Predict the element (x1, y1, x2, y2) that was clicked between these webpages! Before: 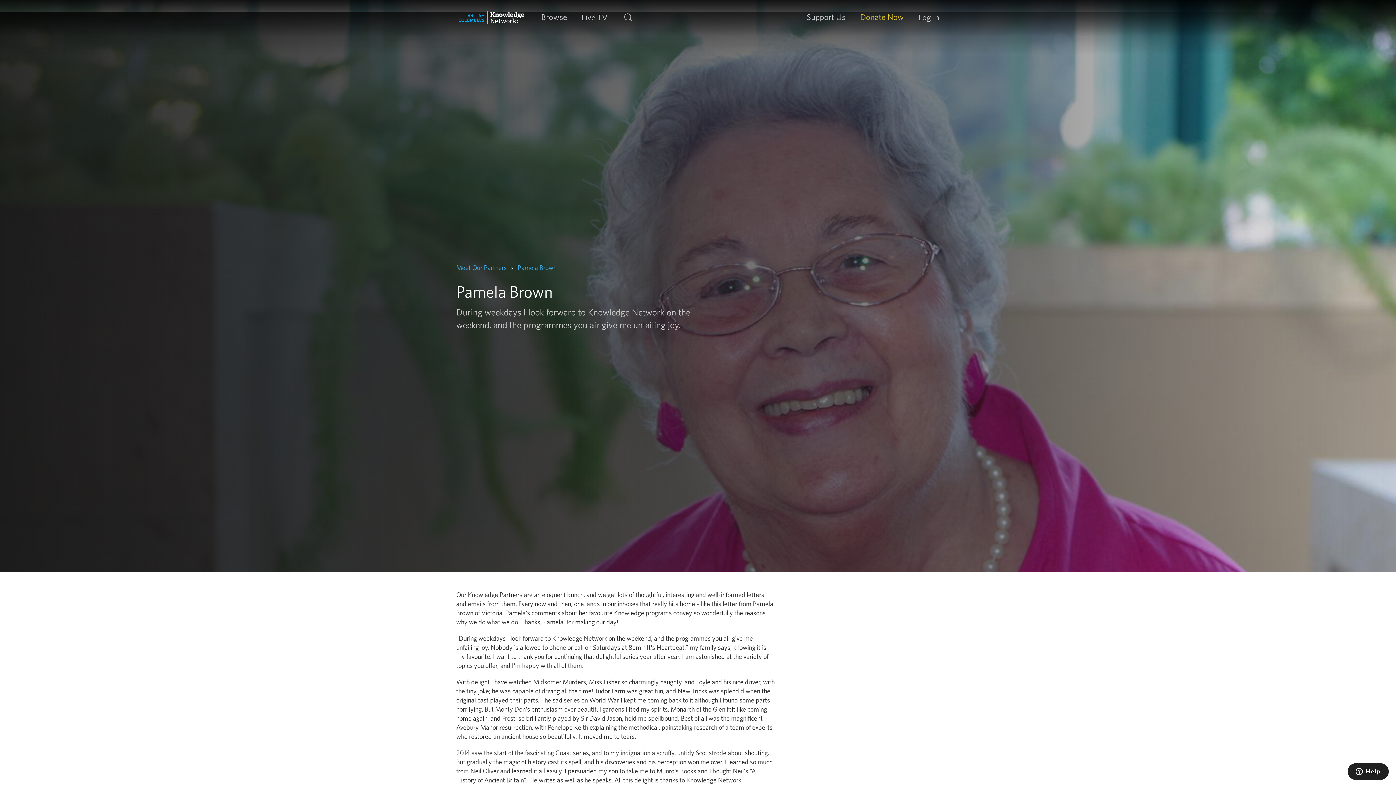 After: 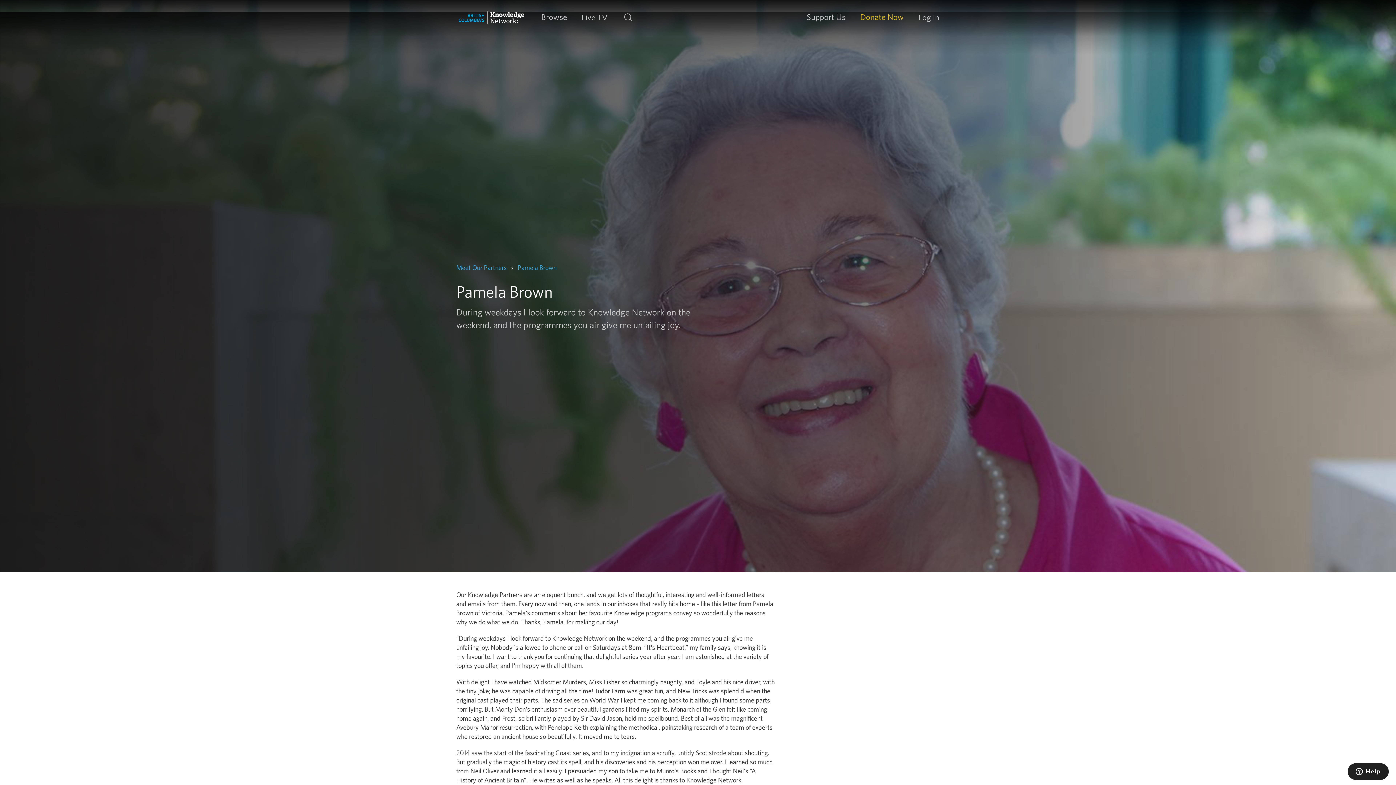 Action: bbox: (456, 282, 553, 301) label: Pamela Brown